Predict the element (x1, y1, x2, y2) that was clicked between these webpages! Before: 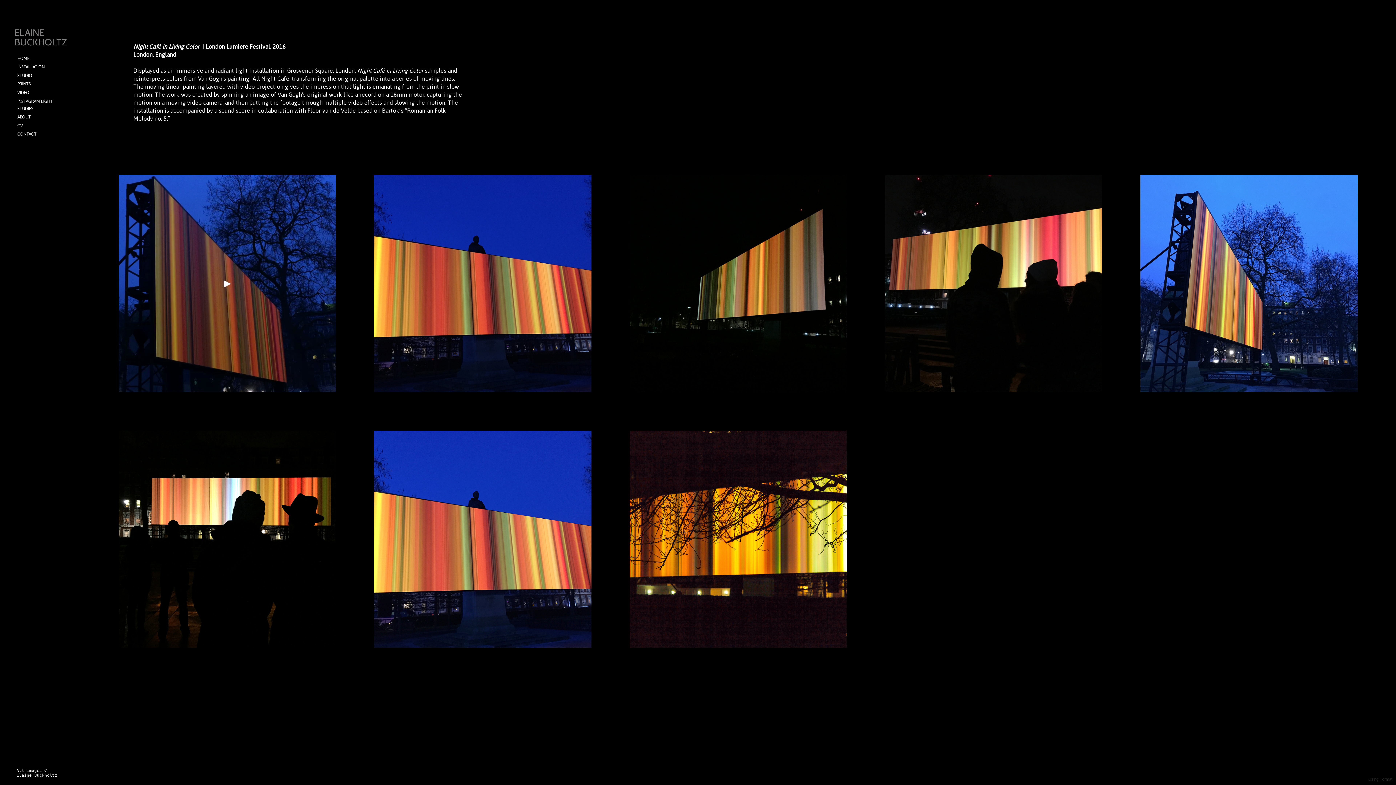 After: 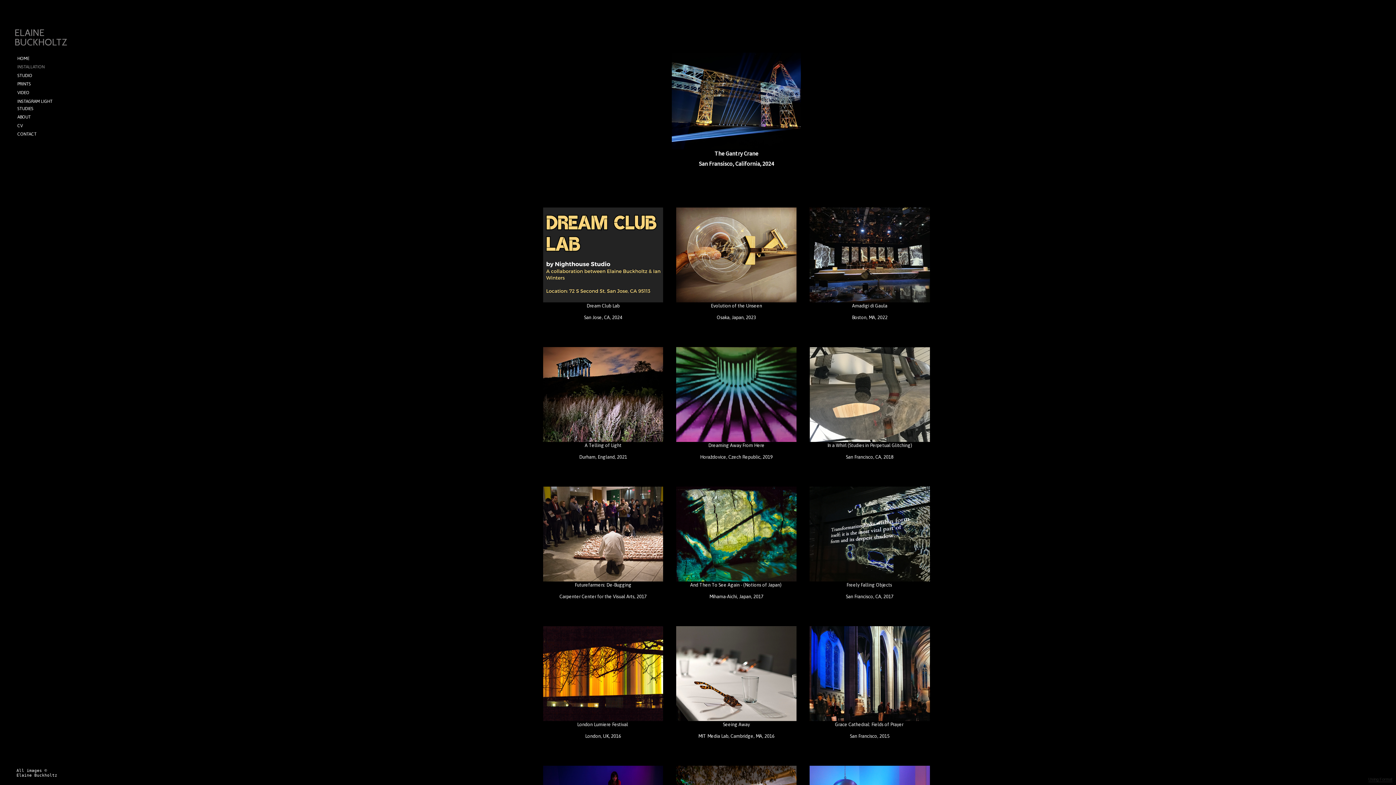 Action: bbox: (15, 63, 46, 70) label: INSTALLATION